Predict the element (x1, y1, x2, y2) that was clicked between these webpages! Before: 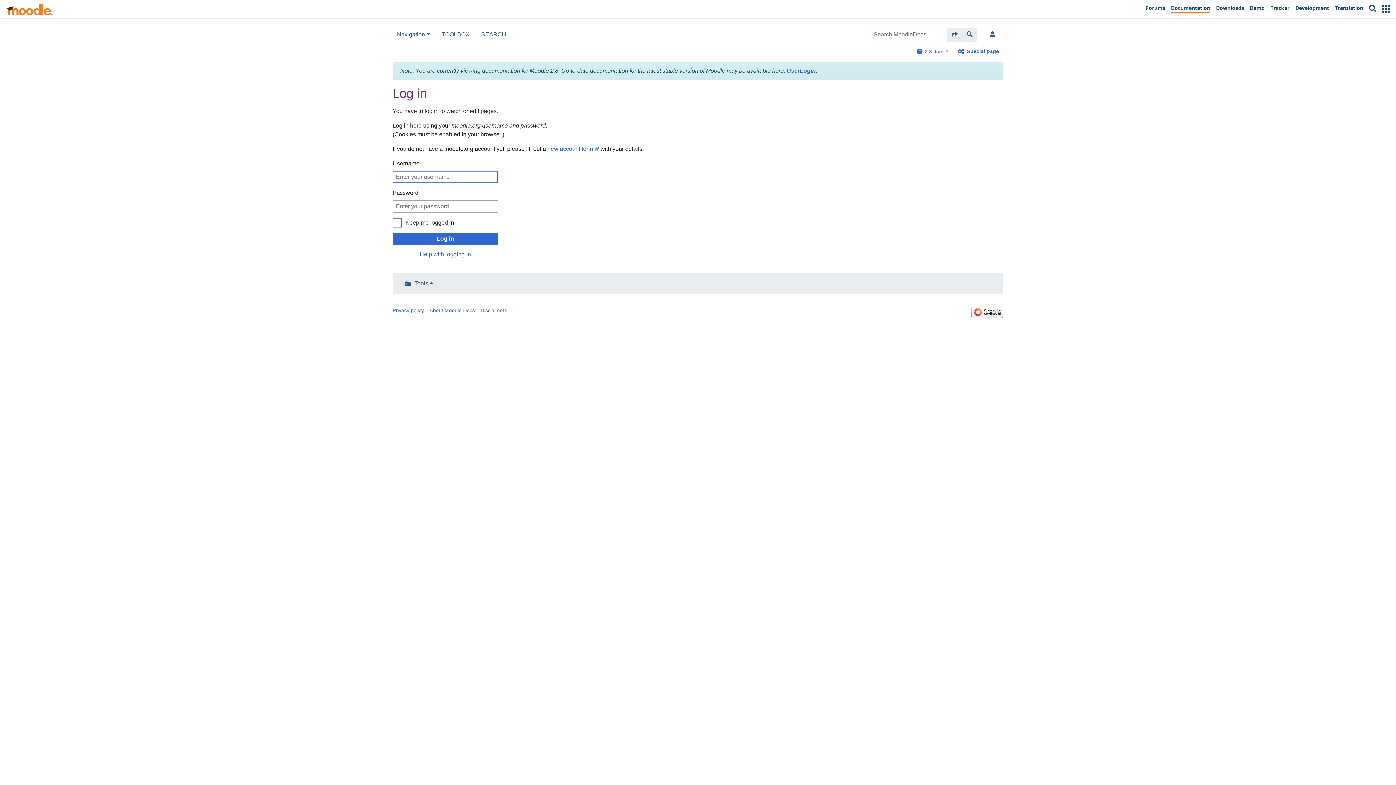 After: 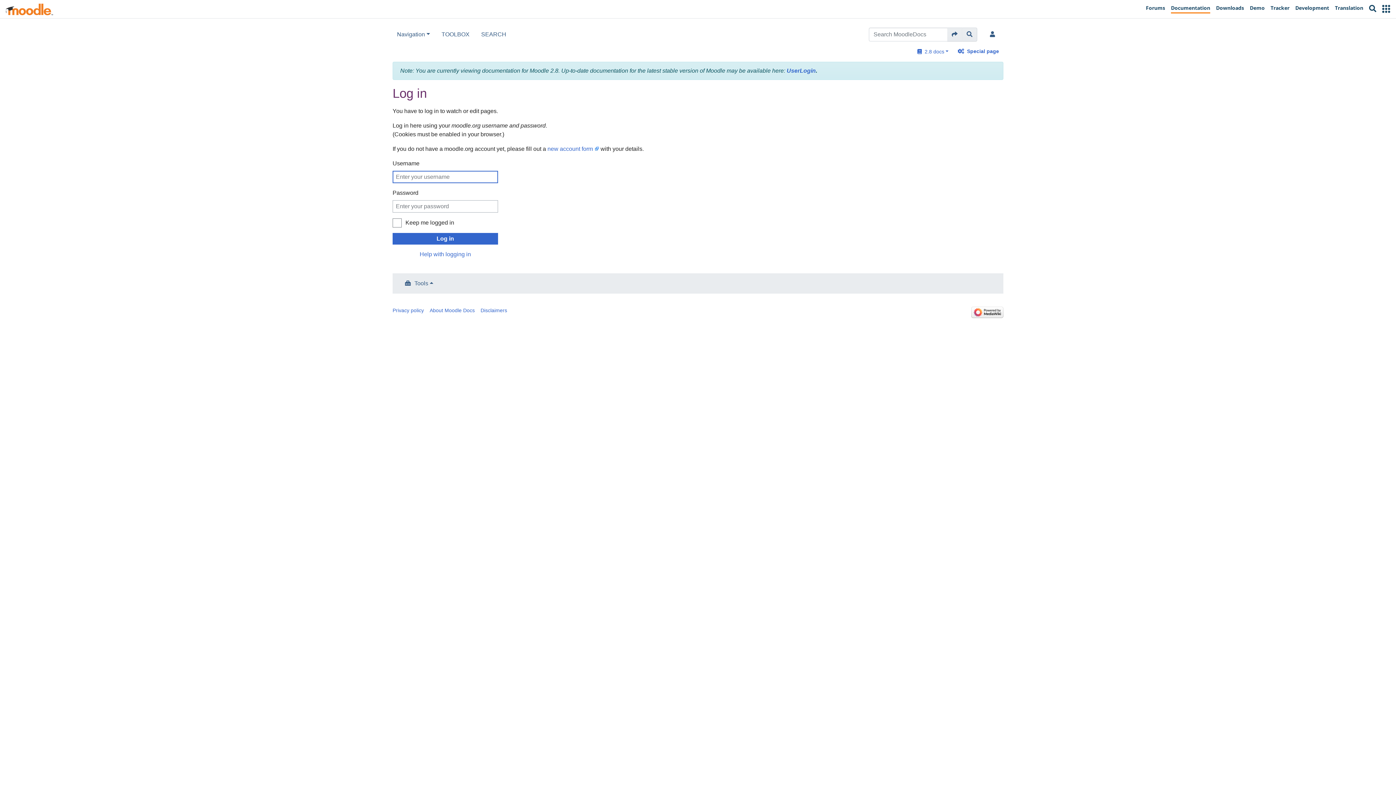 Action: bbox: (958, 47, 999, 55) label: Special page